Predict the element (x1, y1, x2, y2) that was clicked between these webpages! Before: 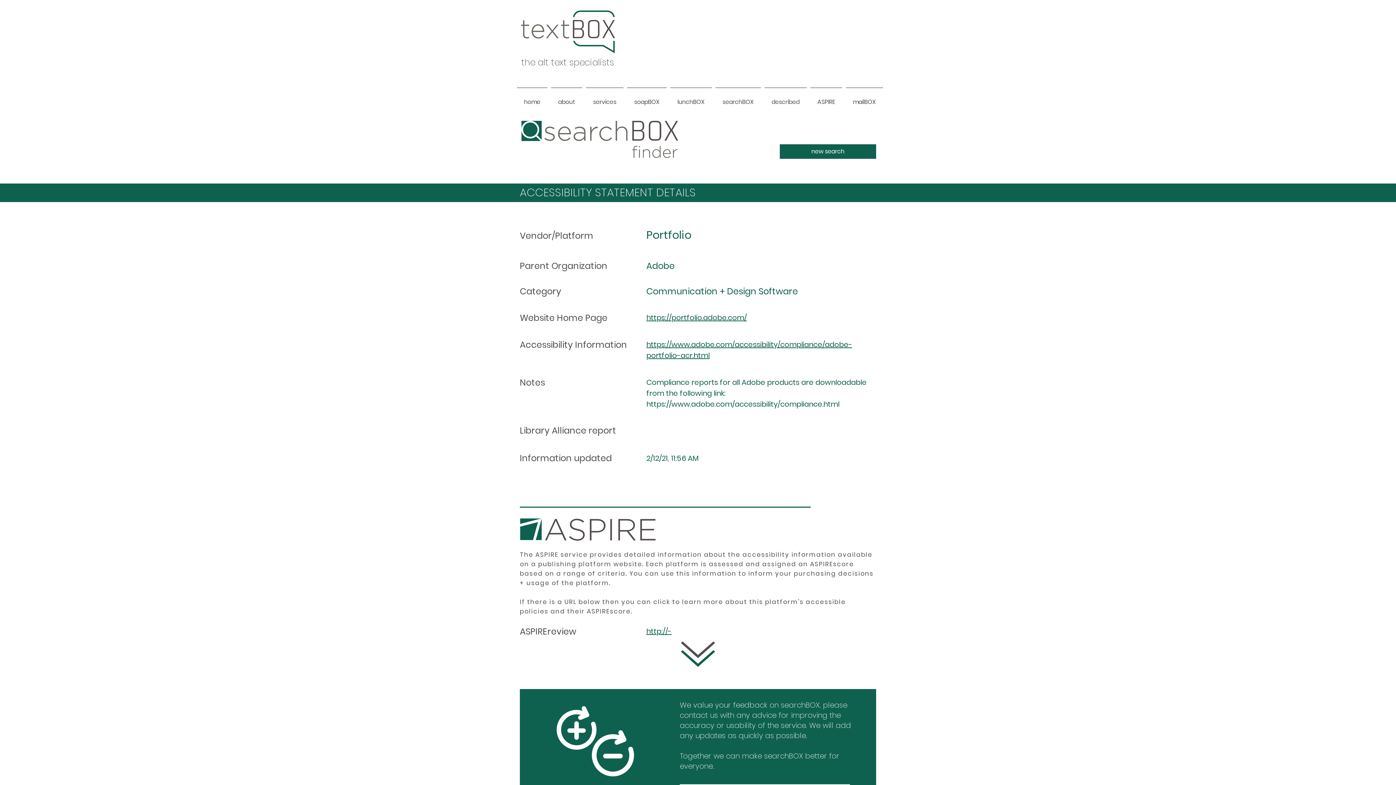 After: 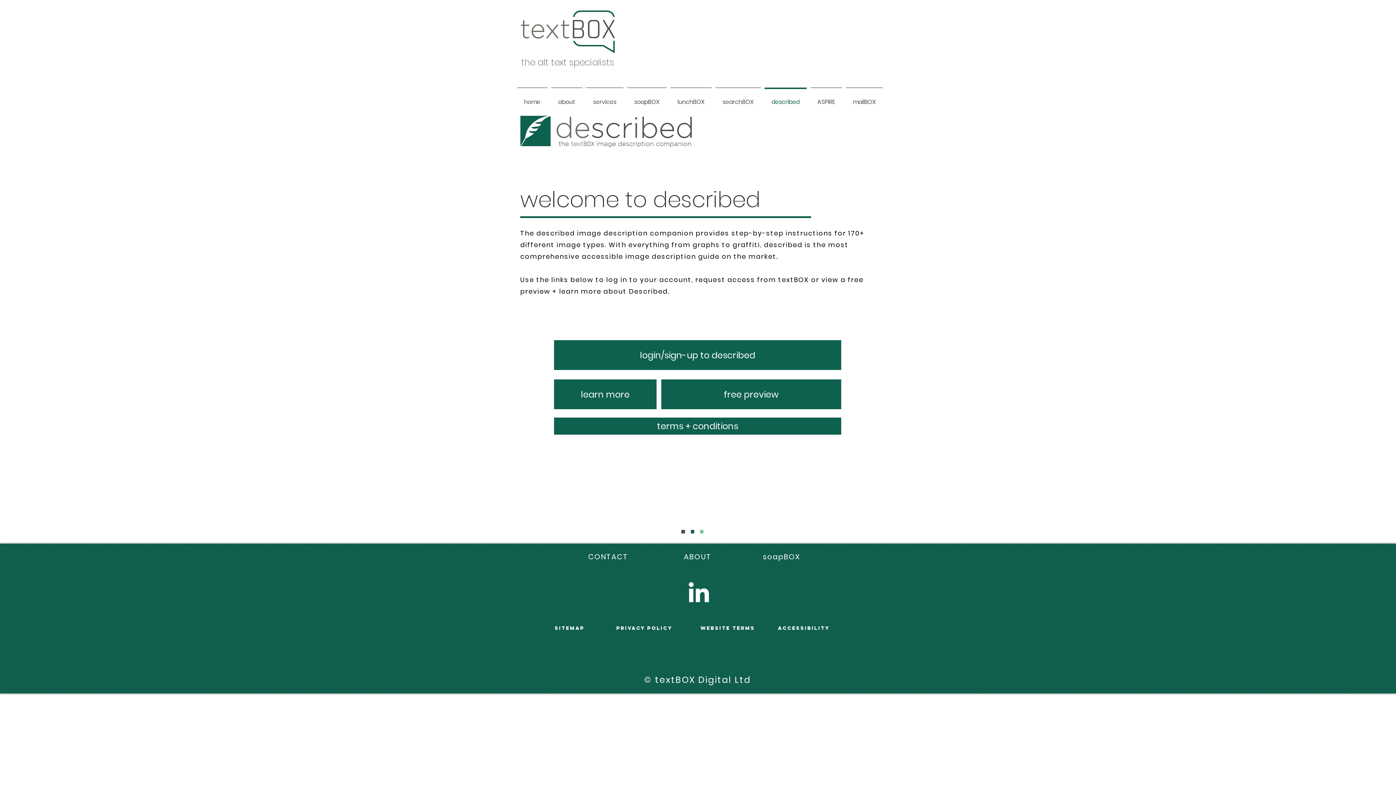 Action: bbox: (762, 87, 808, 110) label: described